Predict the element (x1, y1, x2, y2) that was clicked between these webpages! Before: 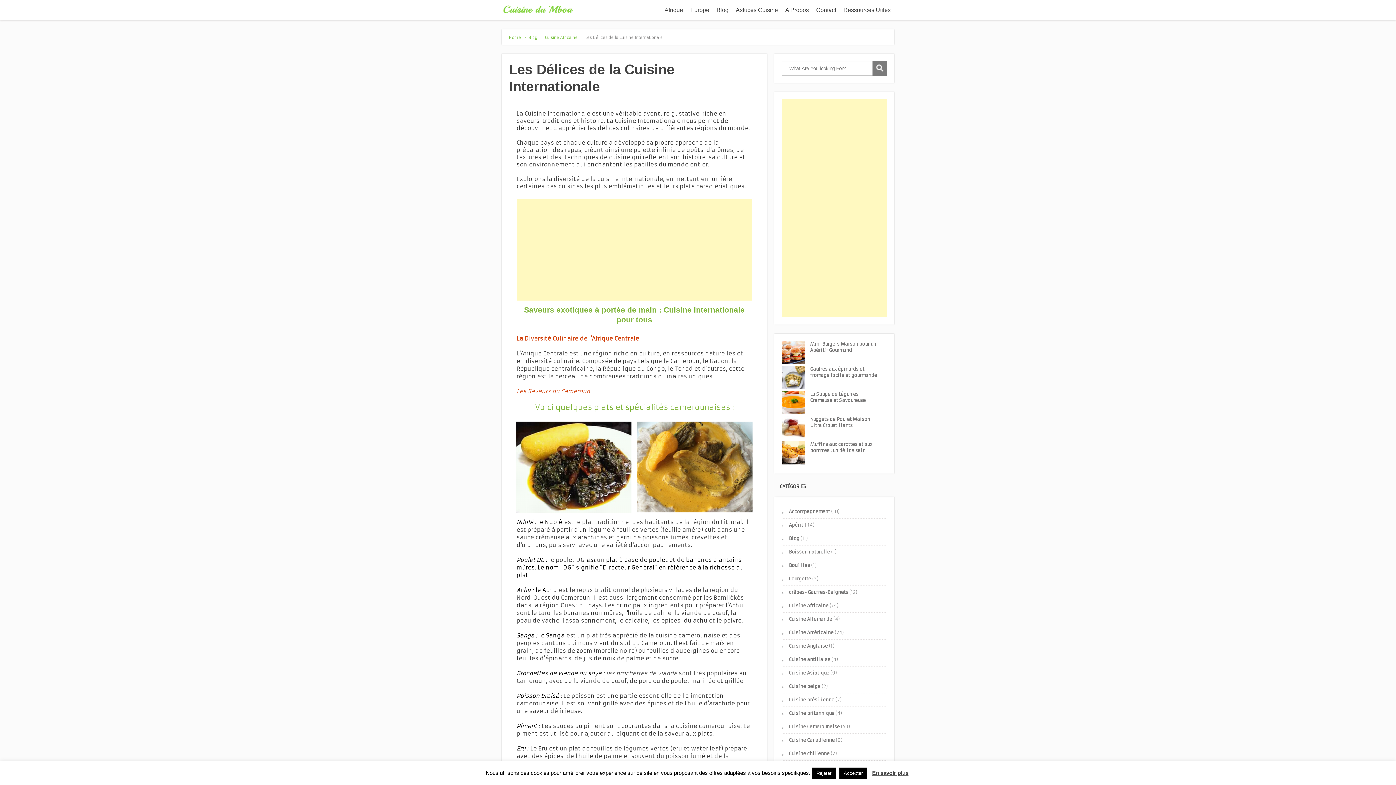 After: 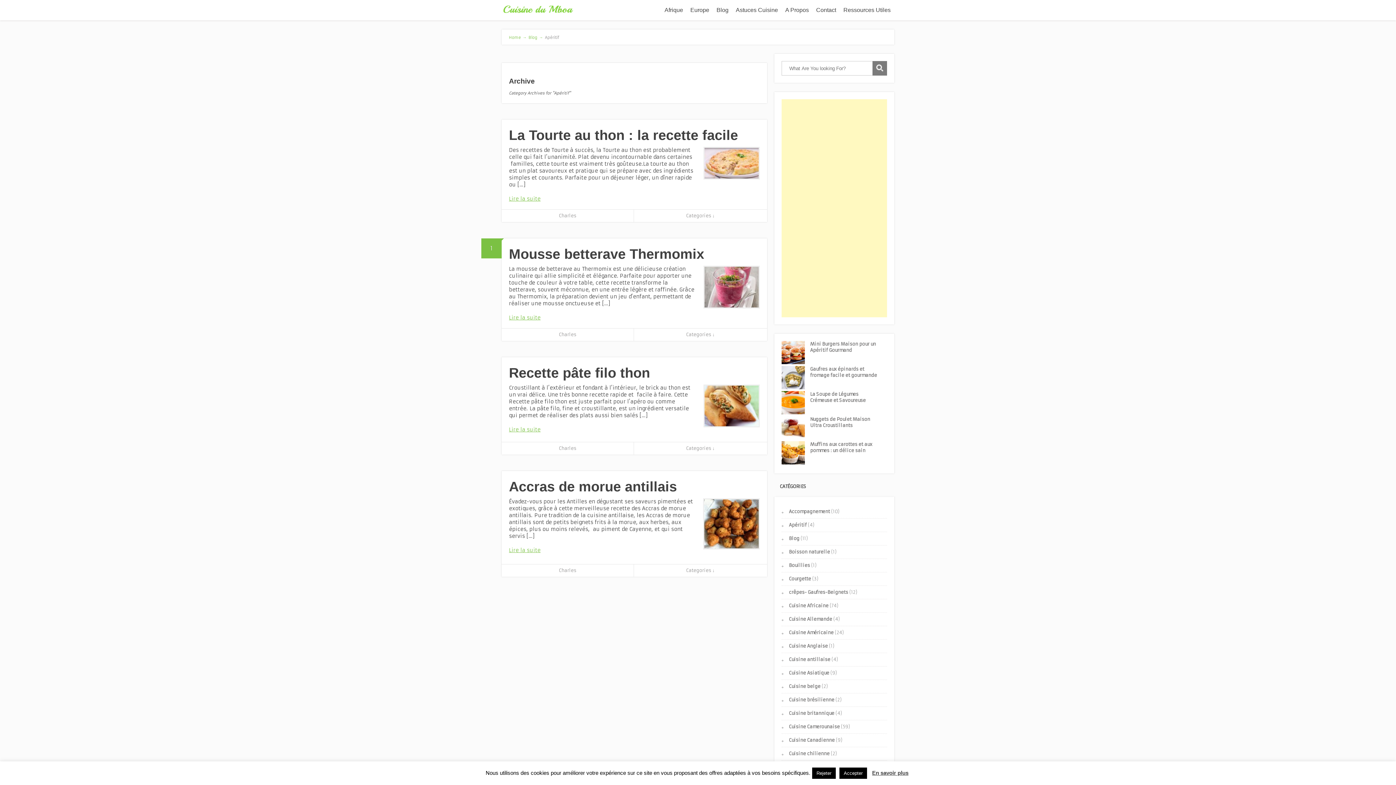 Action: label: Apéritif bbox: (789, 522, 806, 528)